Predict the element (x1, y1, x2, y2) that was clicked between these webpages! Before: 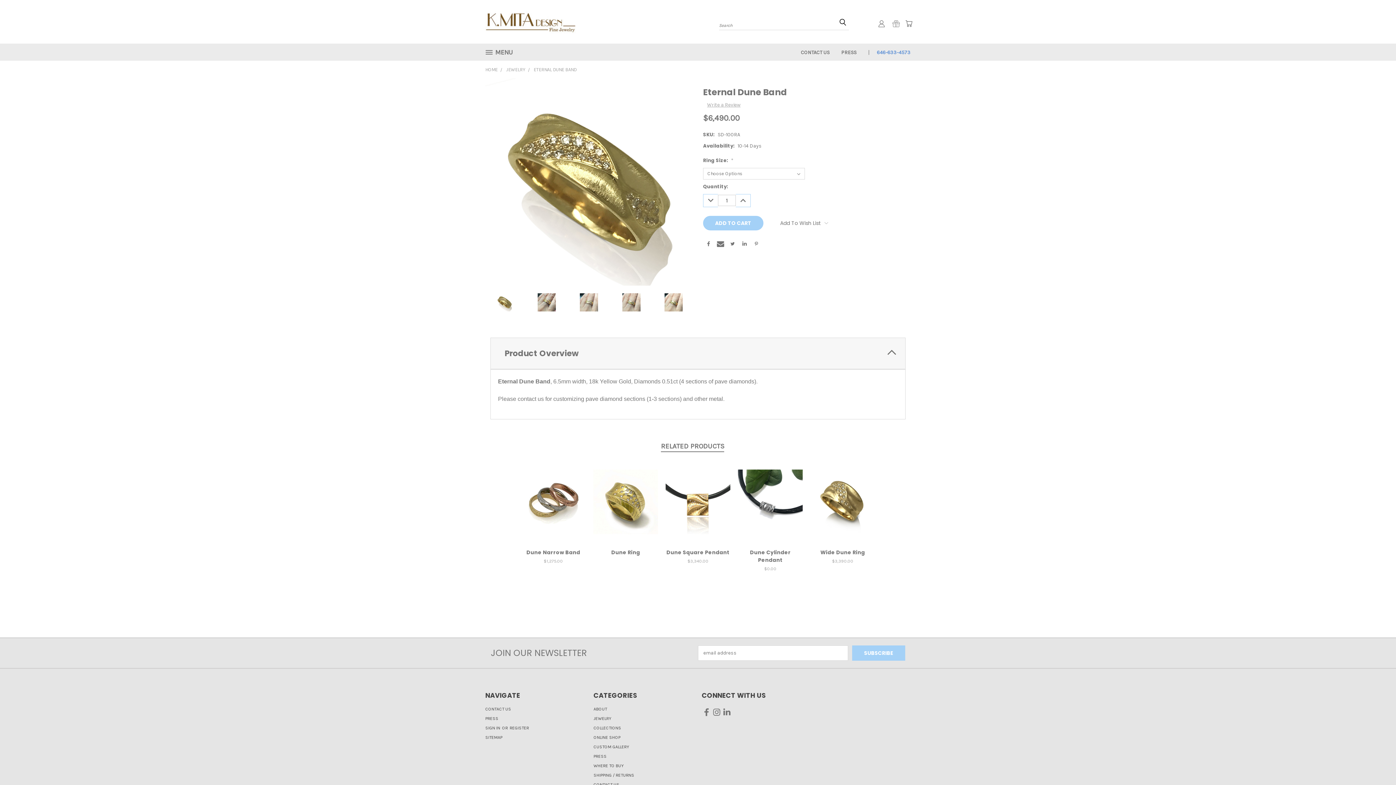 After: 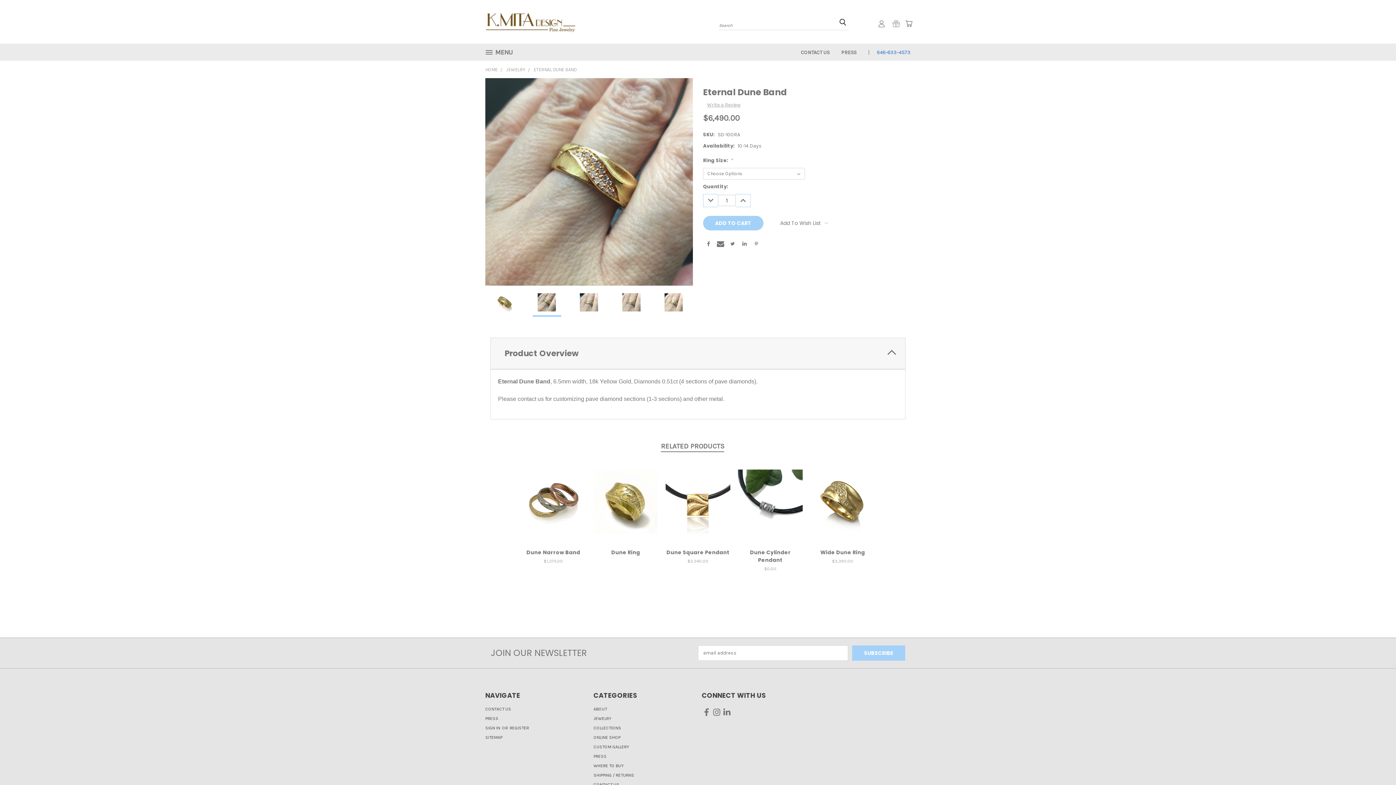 Action: bbox: (532, 289, 561, 316)